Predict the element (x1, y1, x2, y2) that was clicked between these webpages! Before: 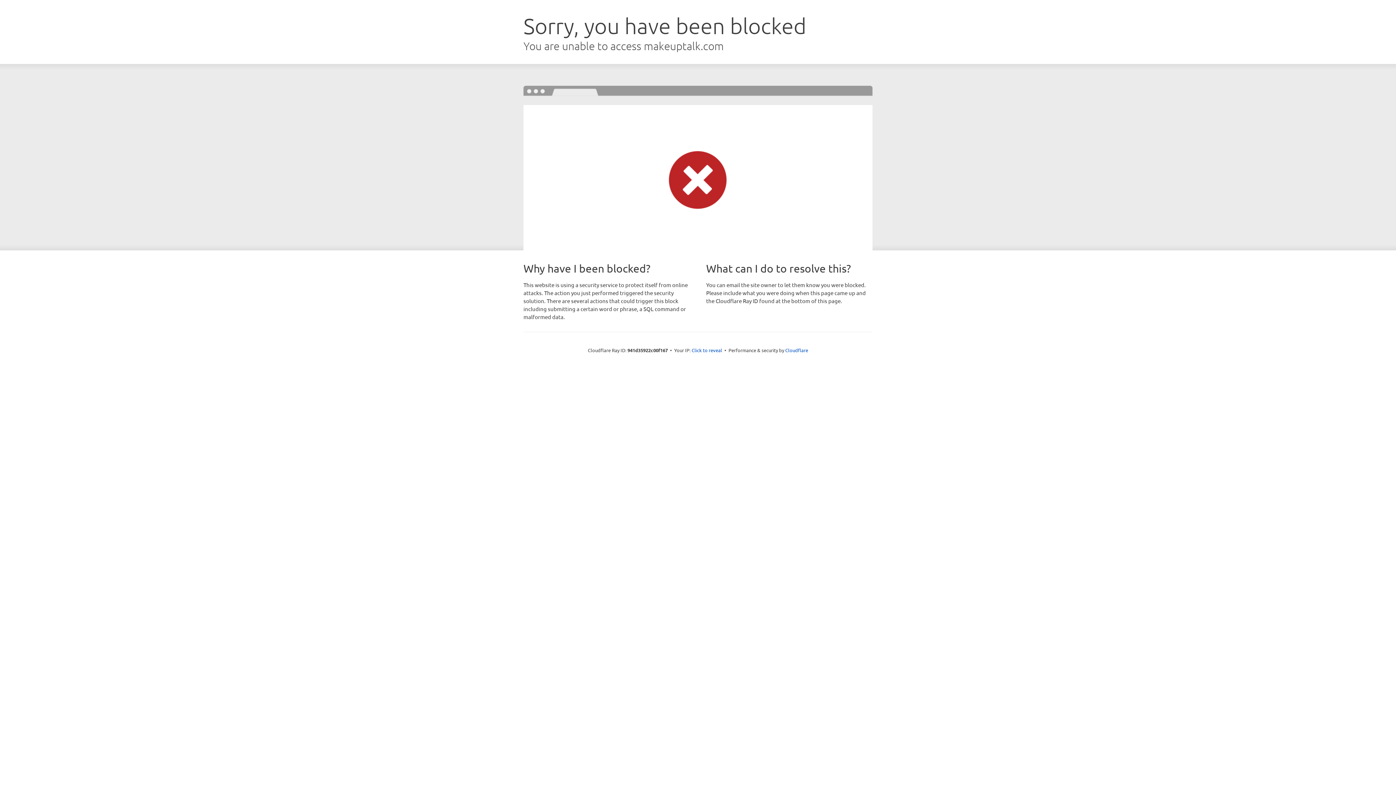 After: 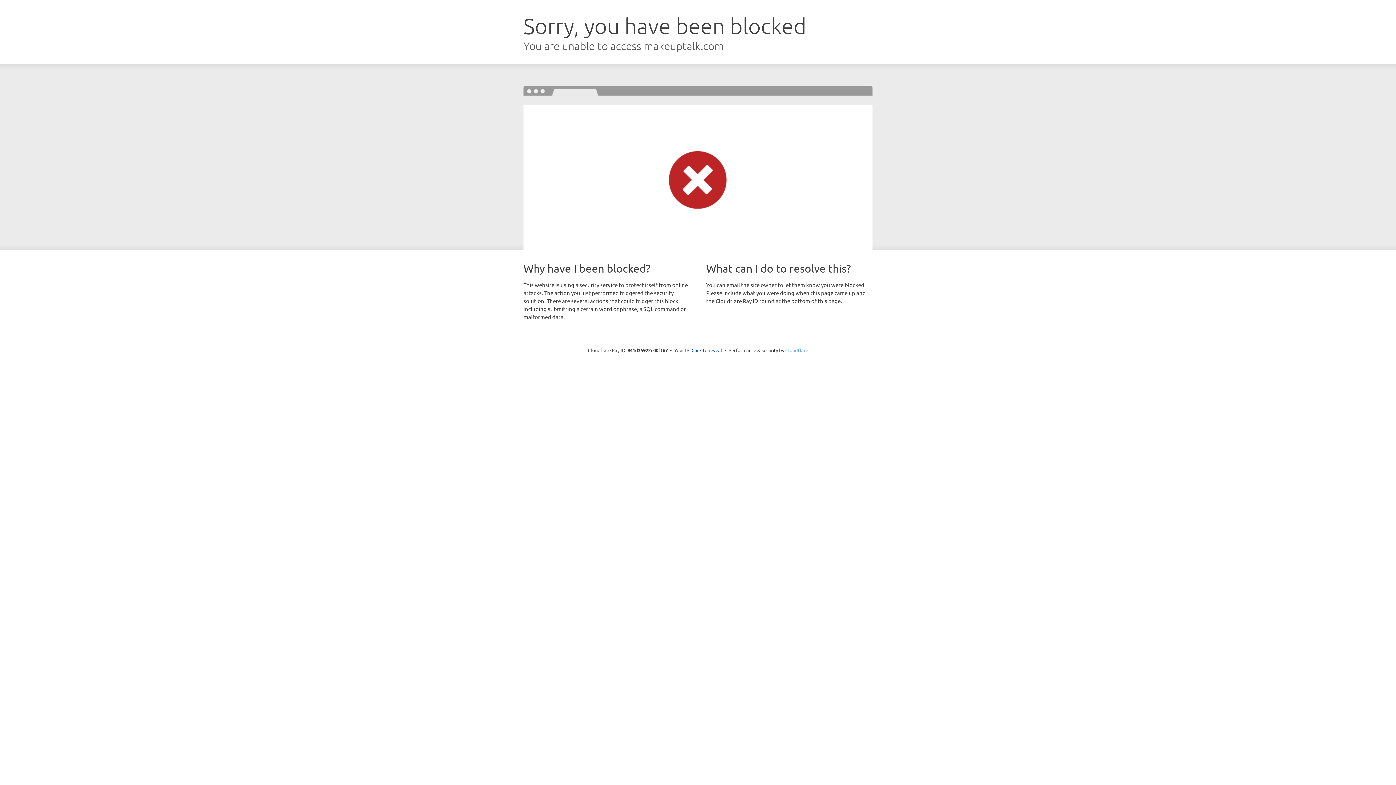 Action: bbox: (785, 347, 808, 353) label: Cloudflare